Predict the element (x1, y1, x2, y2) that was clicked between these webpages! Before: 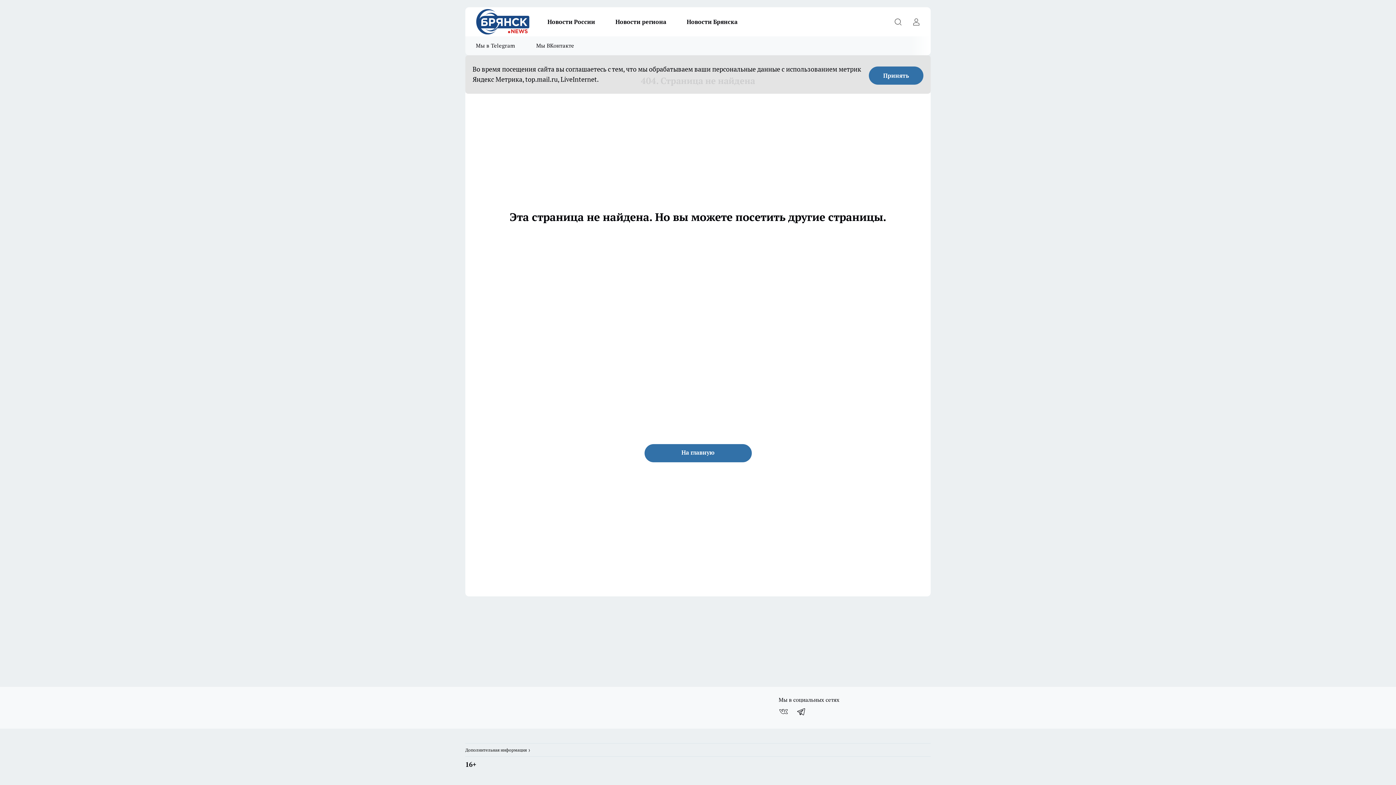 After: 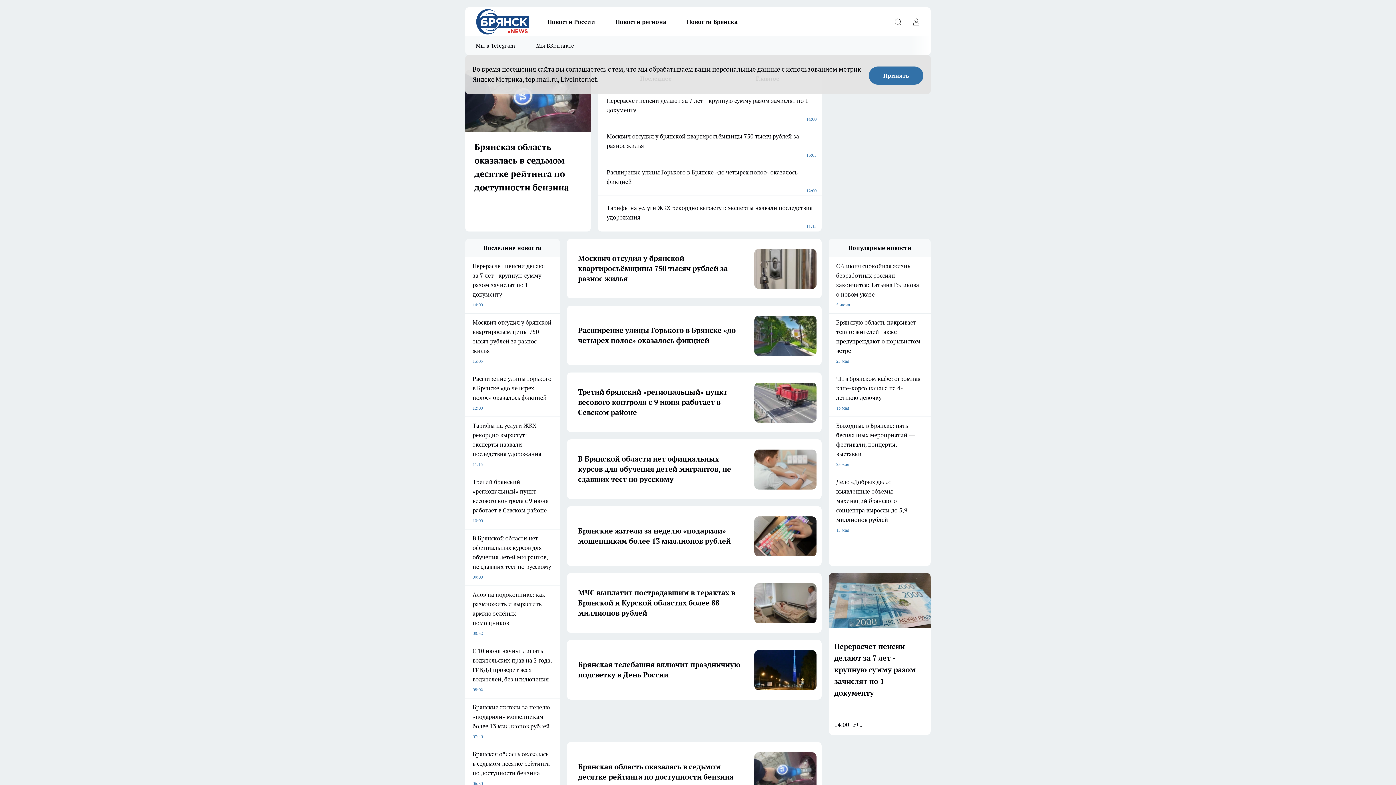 Action: bbox: (476, 9, 529, 34)